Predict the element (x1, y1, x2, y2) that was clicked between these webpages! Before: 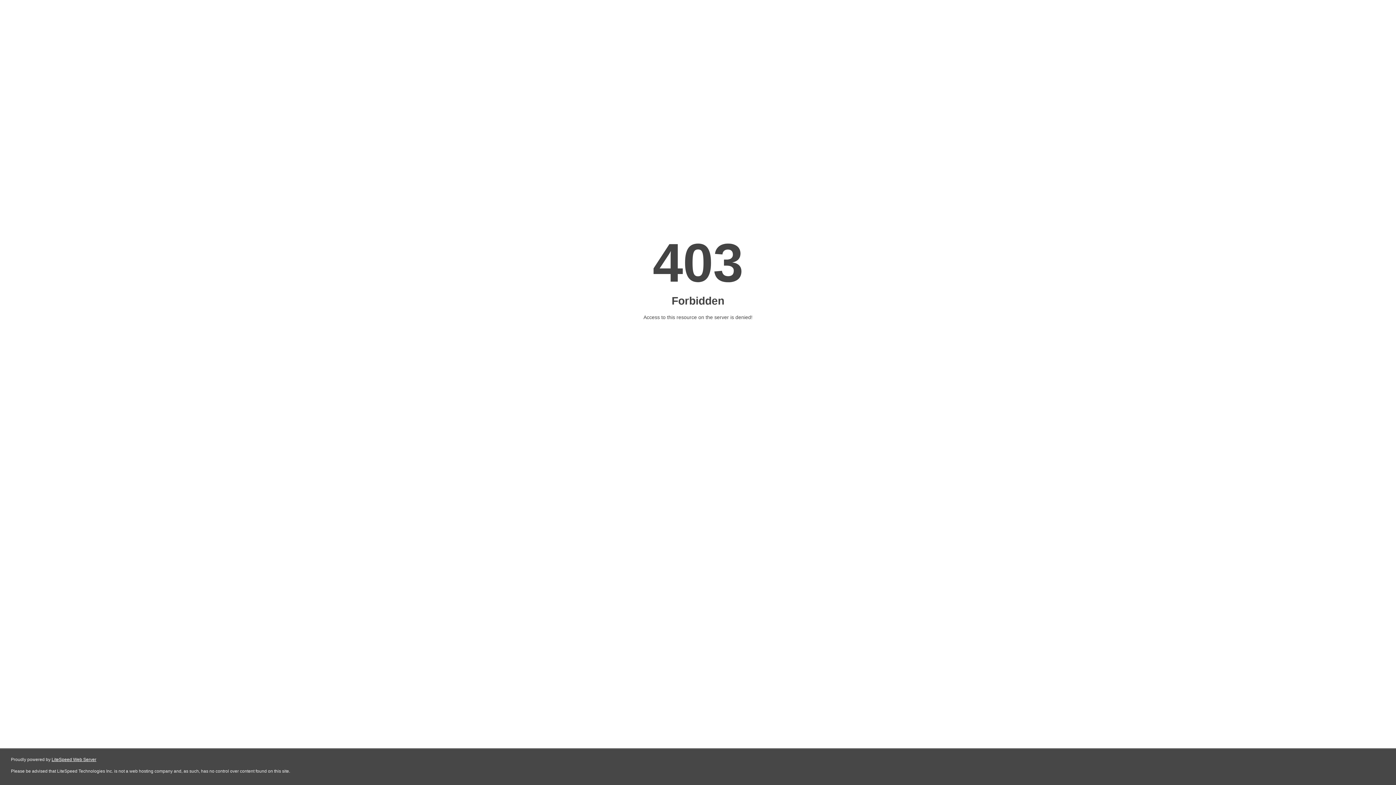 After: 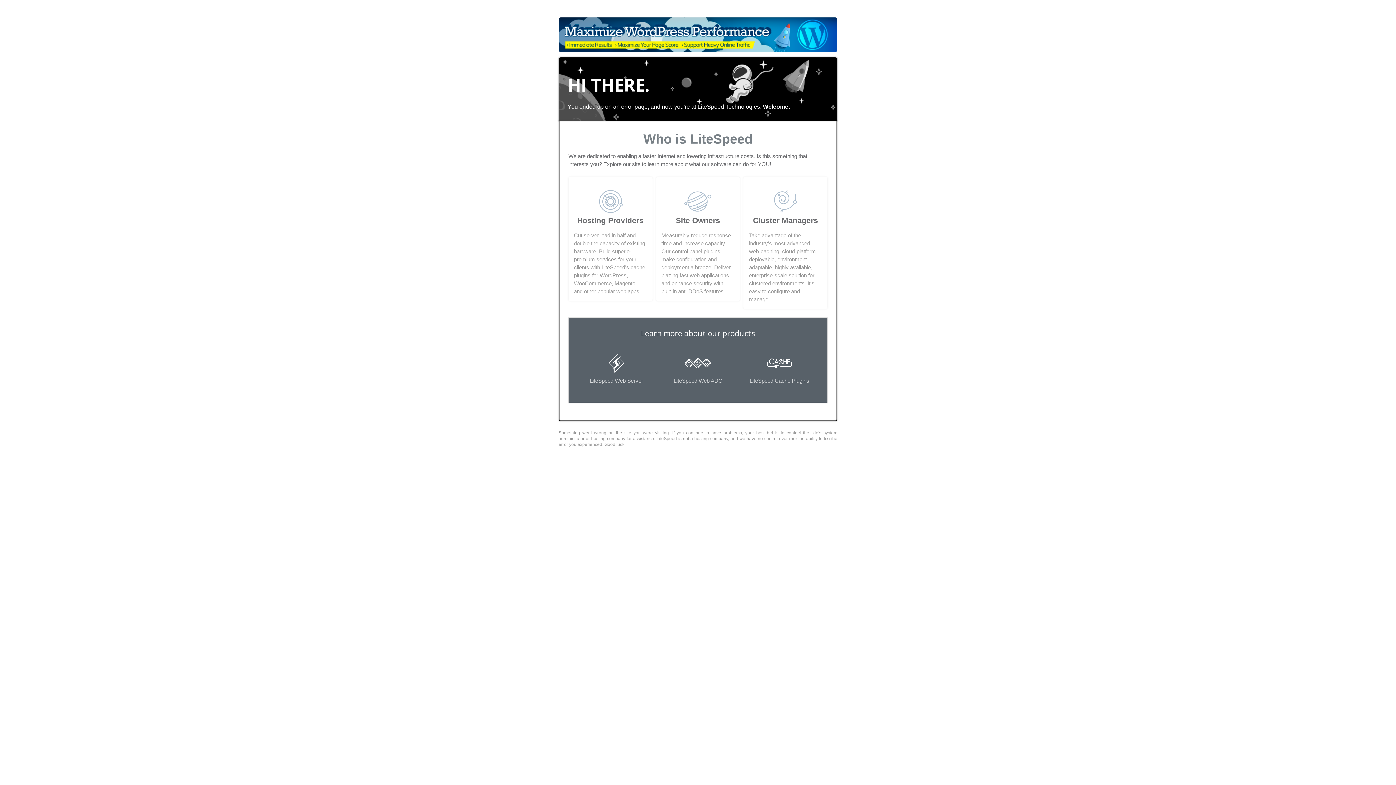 Action: bbox: (51, 757, 96, 762) label: LiteSpeed Web Server